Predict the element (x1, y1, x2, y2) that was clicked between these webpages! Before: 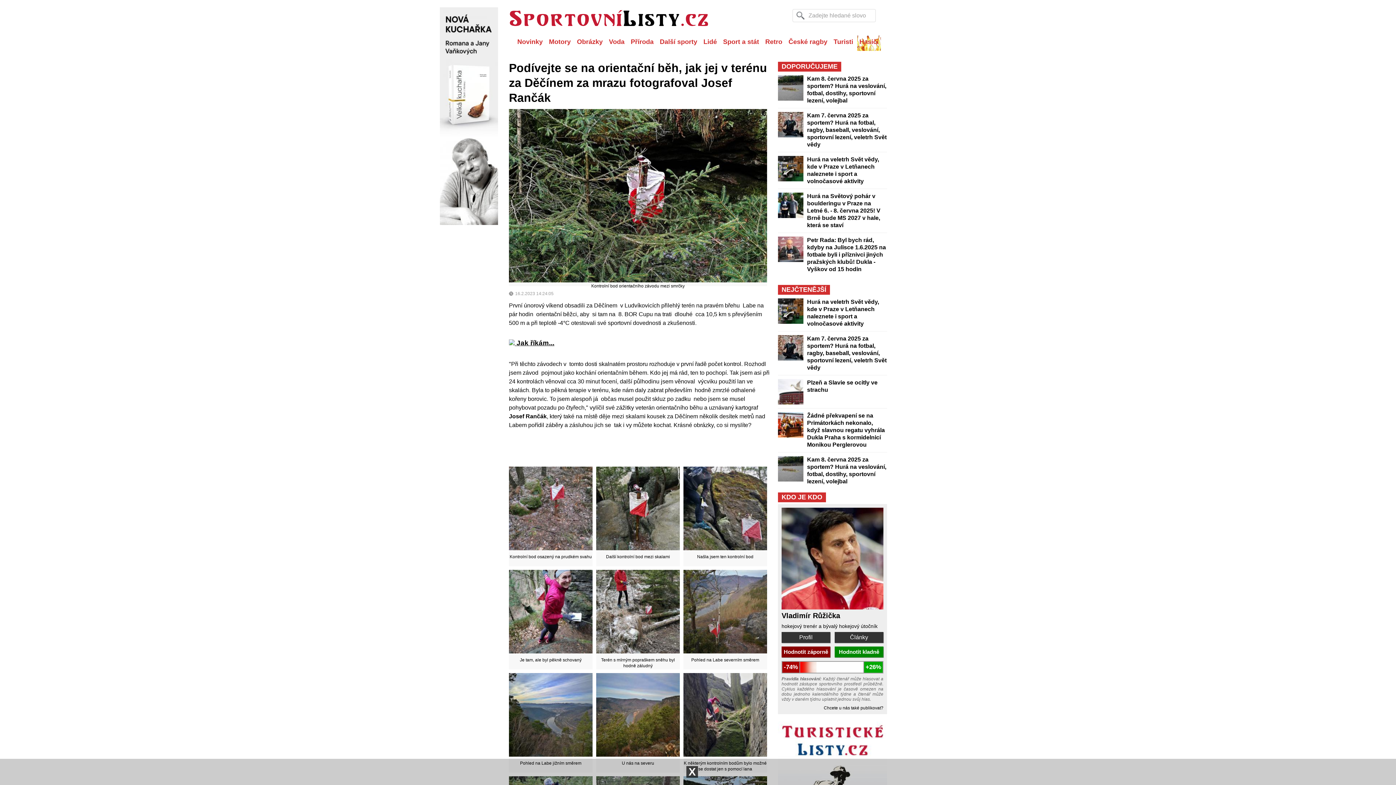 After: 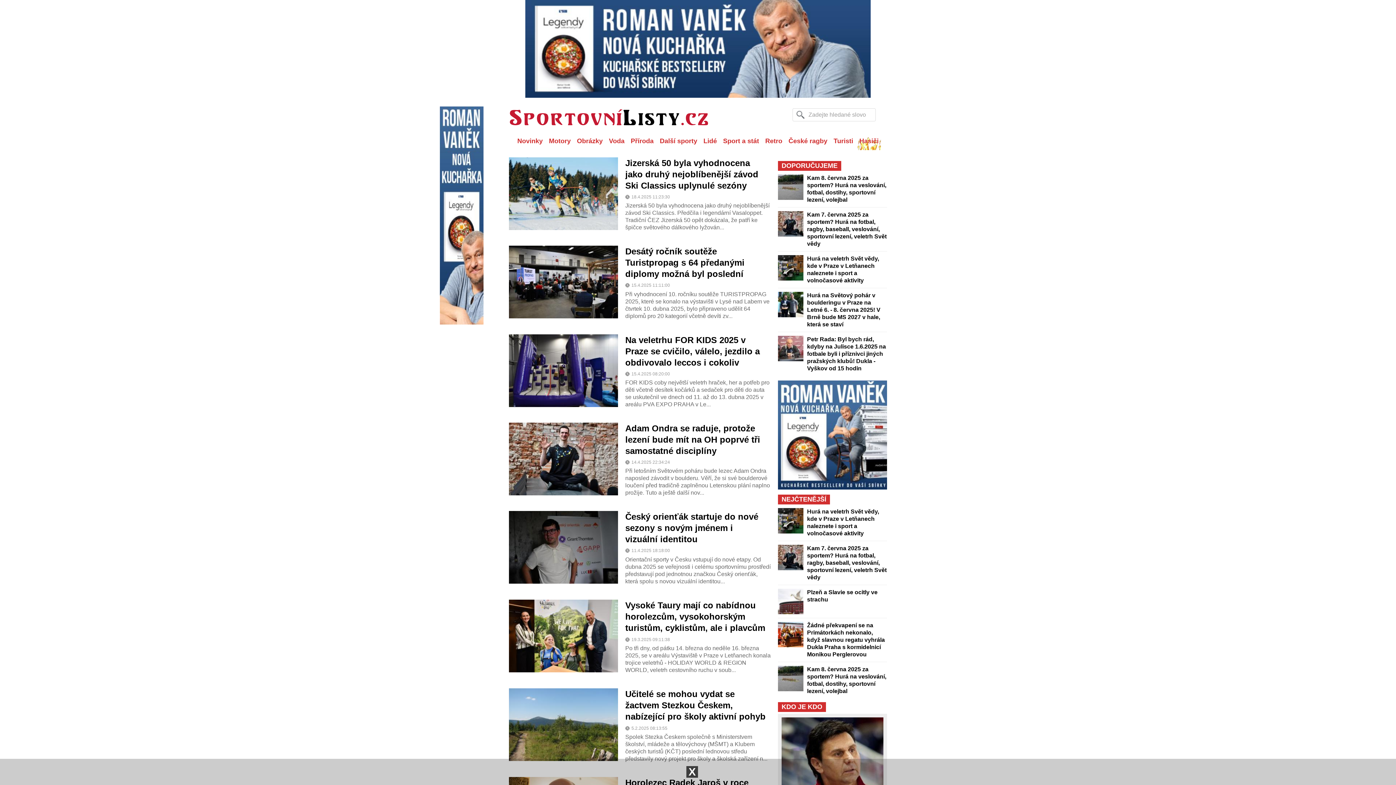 Action: label: Příroda bbox: (628, 32, 656, 50)